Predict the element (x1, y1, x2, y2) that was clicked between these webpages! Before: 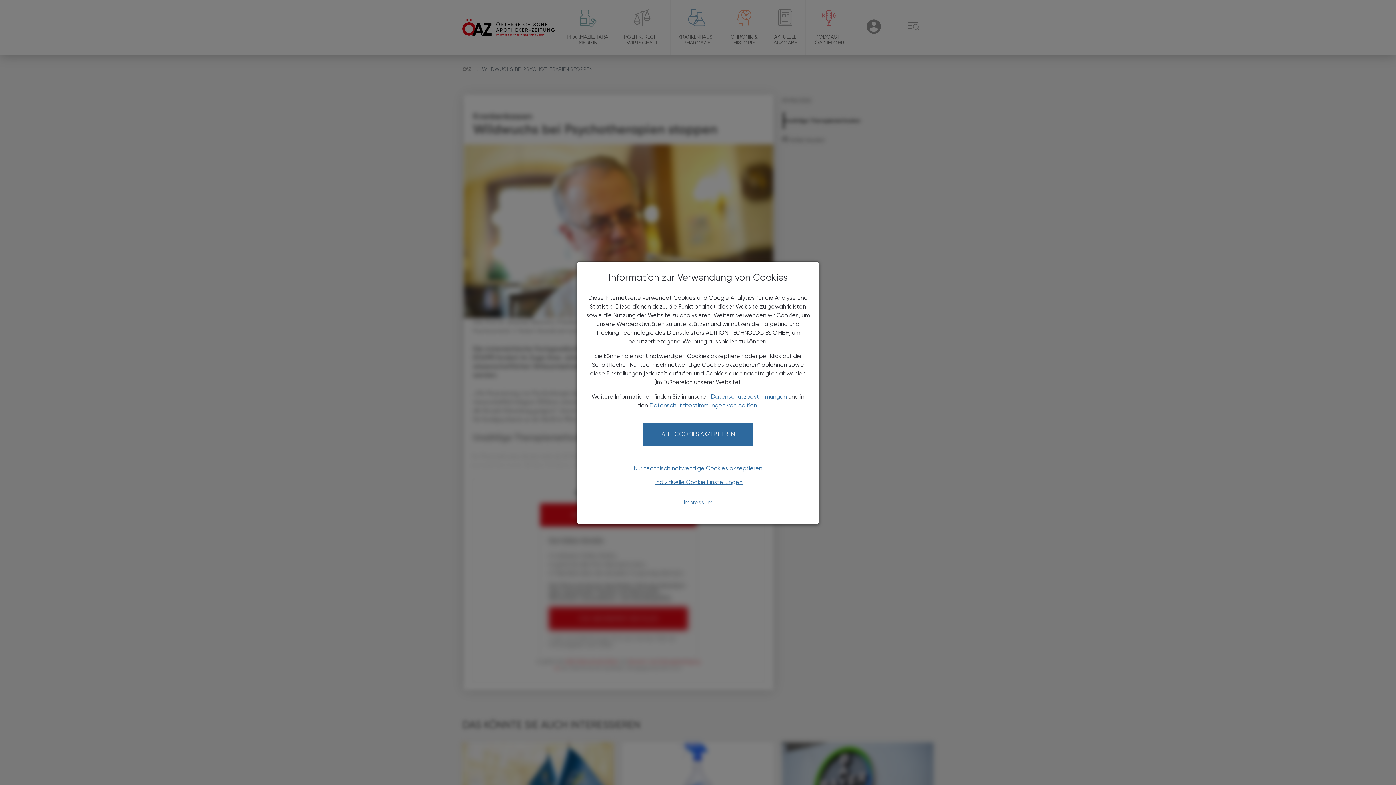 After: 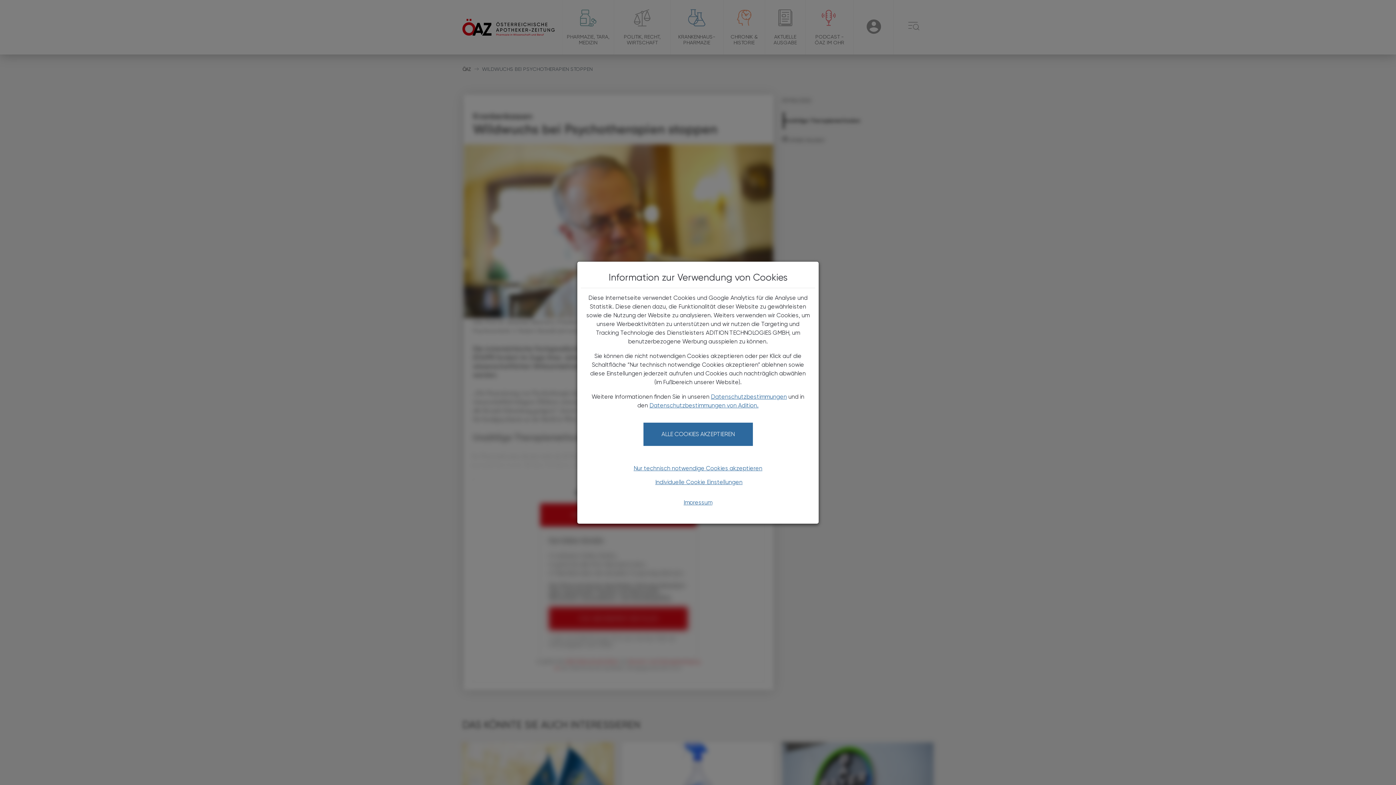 Action: label: Datenschutzbestimmungen bbox: (711, 375, 787, 382)